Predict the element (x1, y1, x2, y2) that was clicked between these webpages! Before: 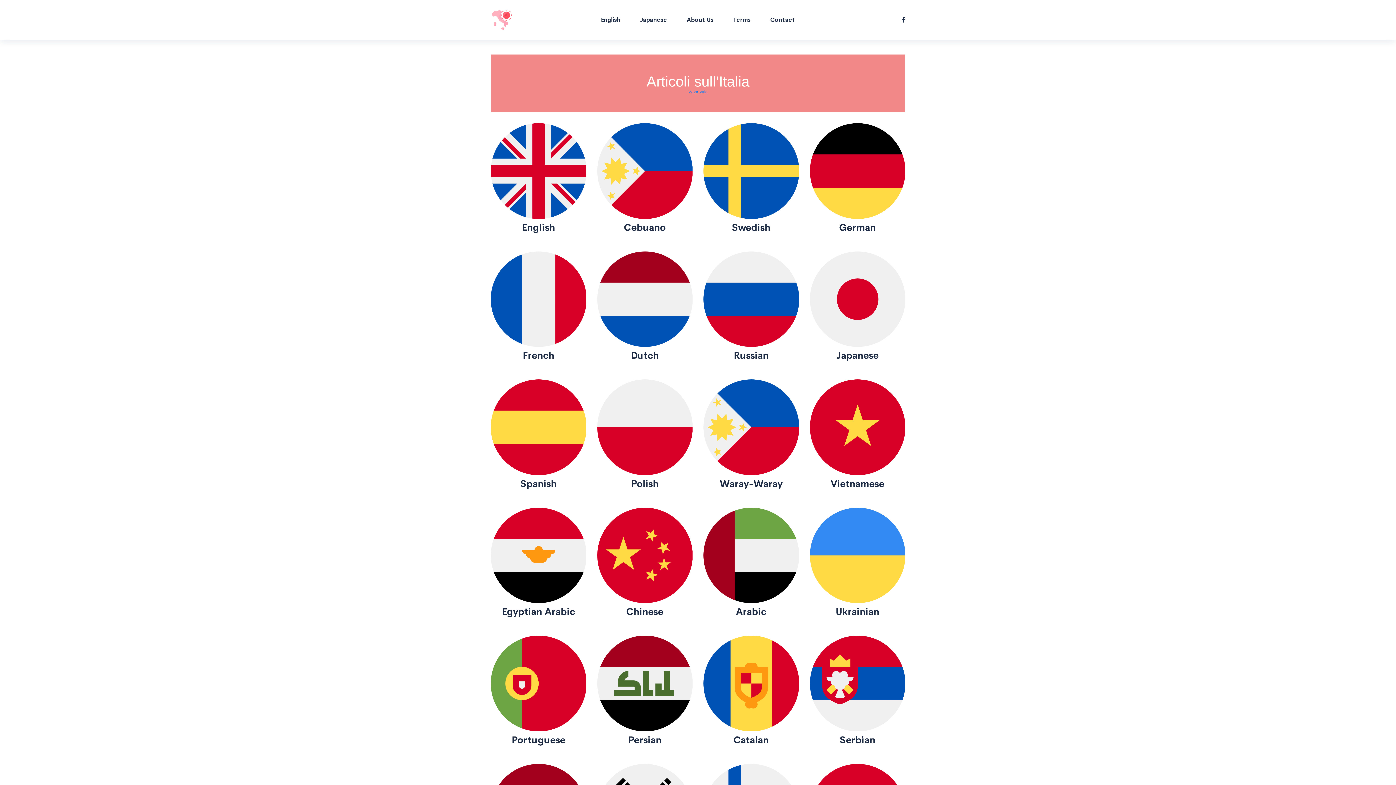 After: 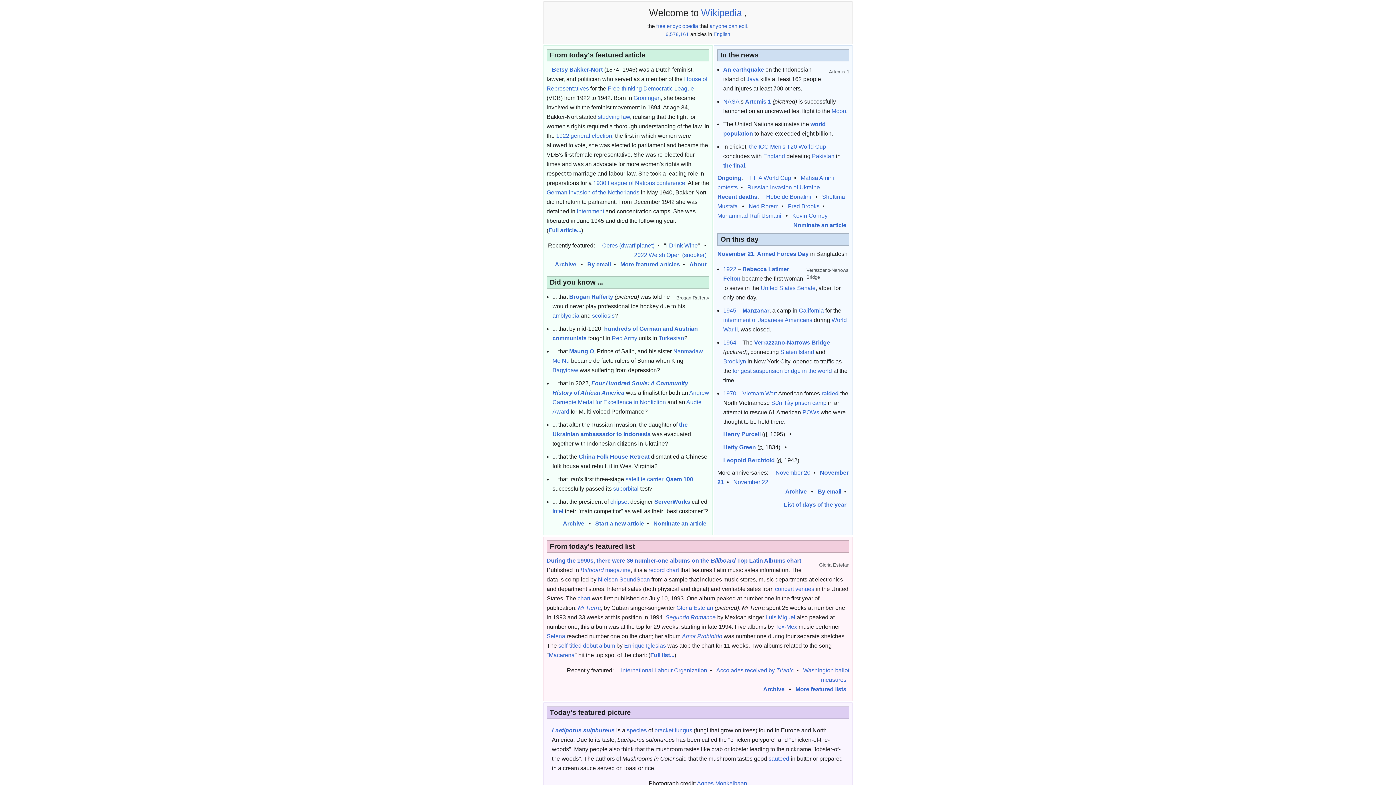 Action: bbox: (522, 222, 555, 233) label: English